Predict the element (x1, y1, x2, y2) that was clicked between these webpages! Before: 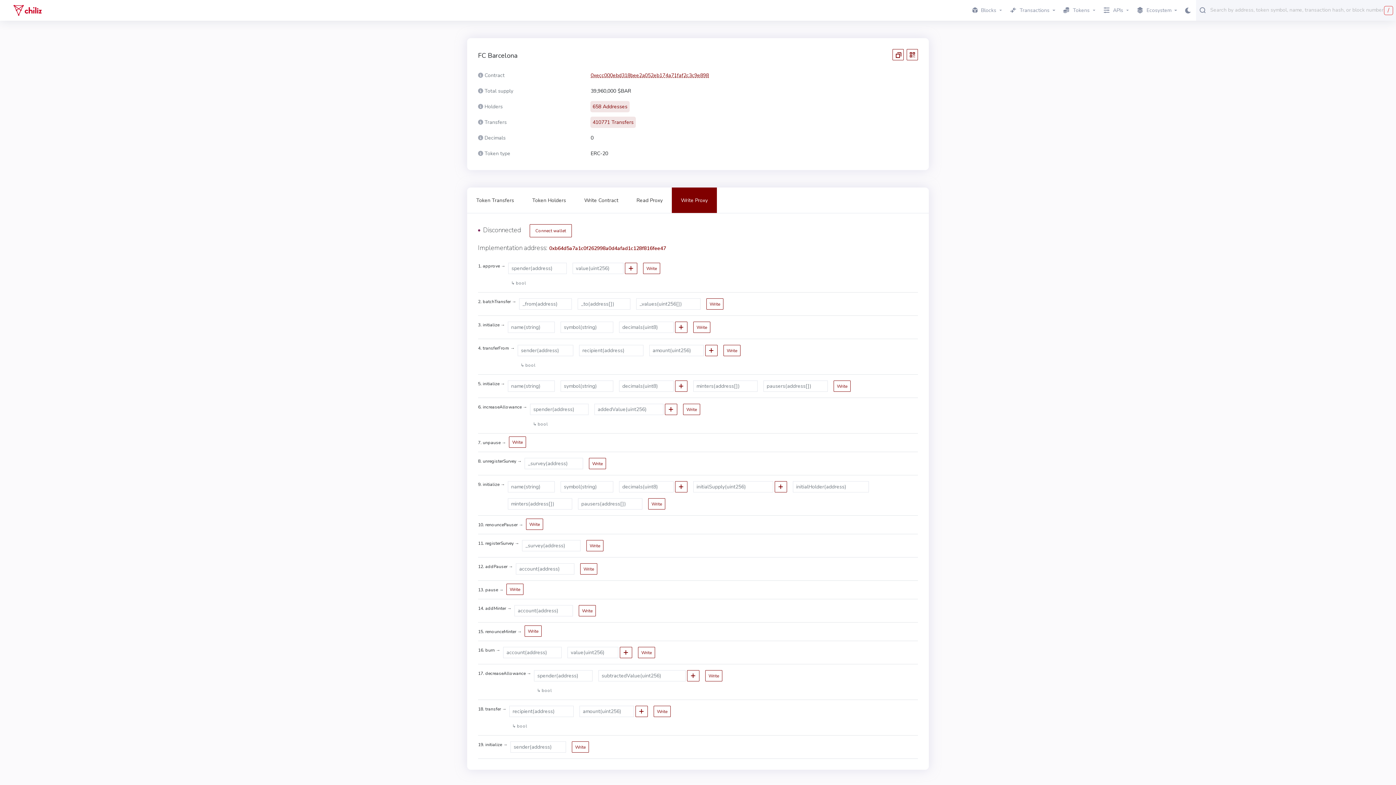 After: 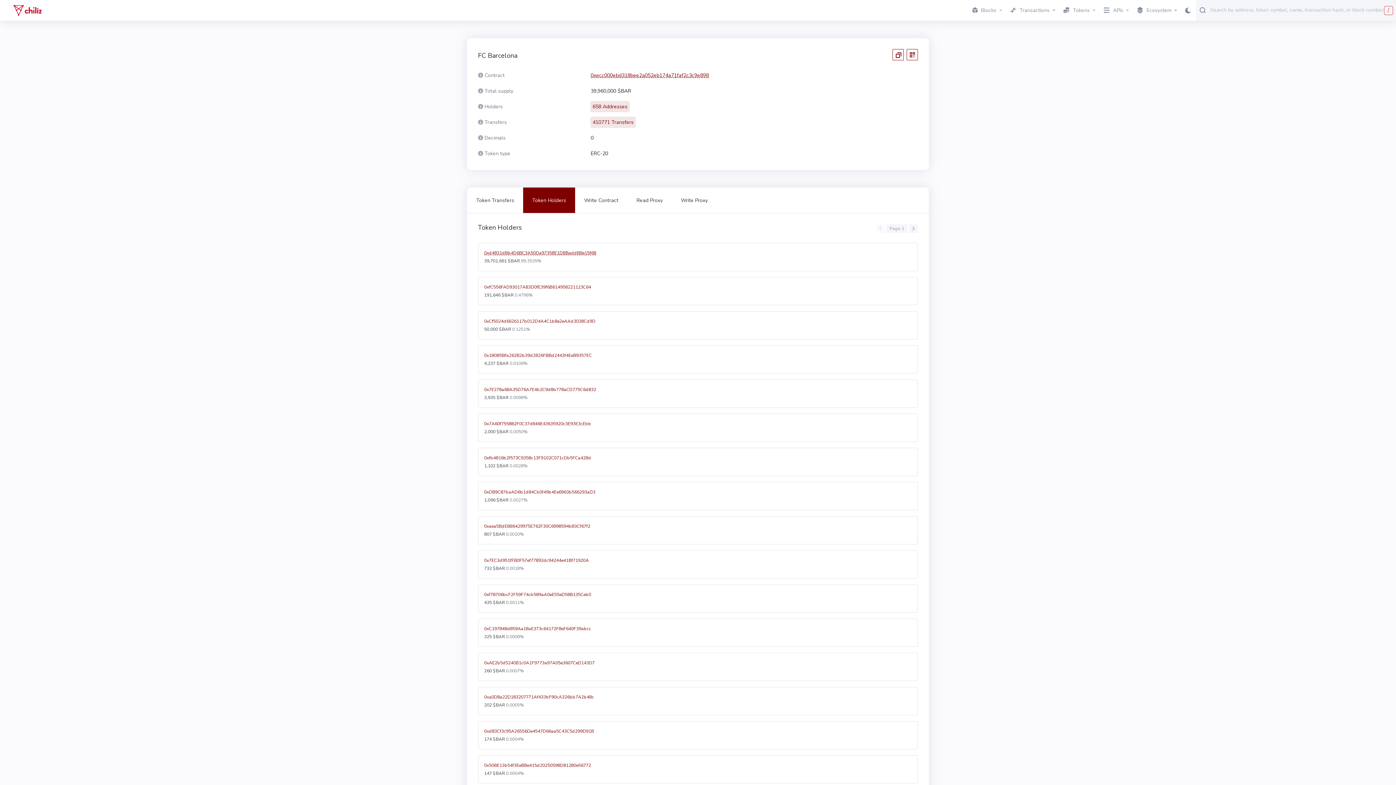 Action: label: Token Holders bbox: (523, 187, 575, 213)